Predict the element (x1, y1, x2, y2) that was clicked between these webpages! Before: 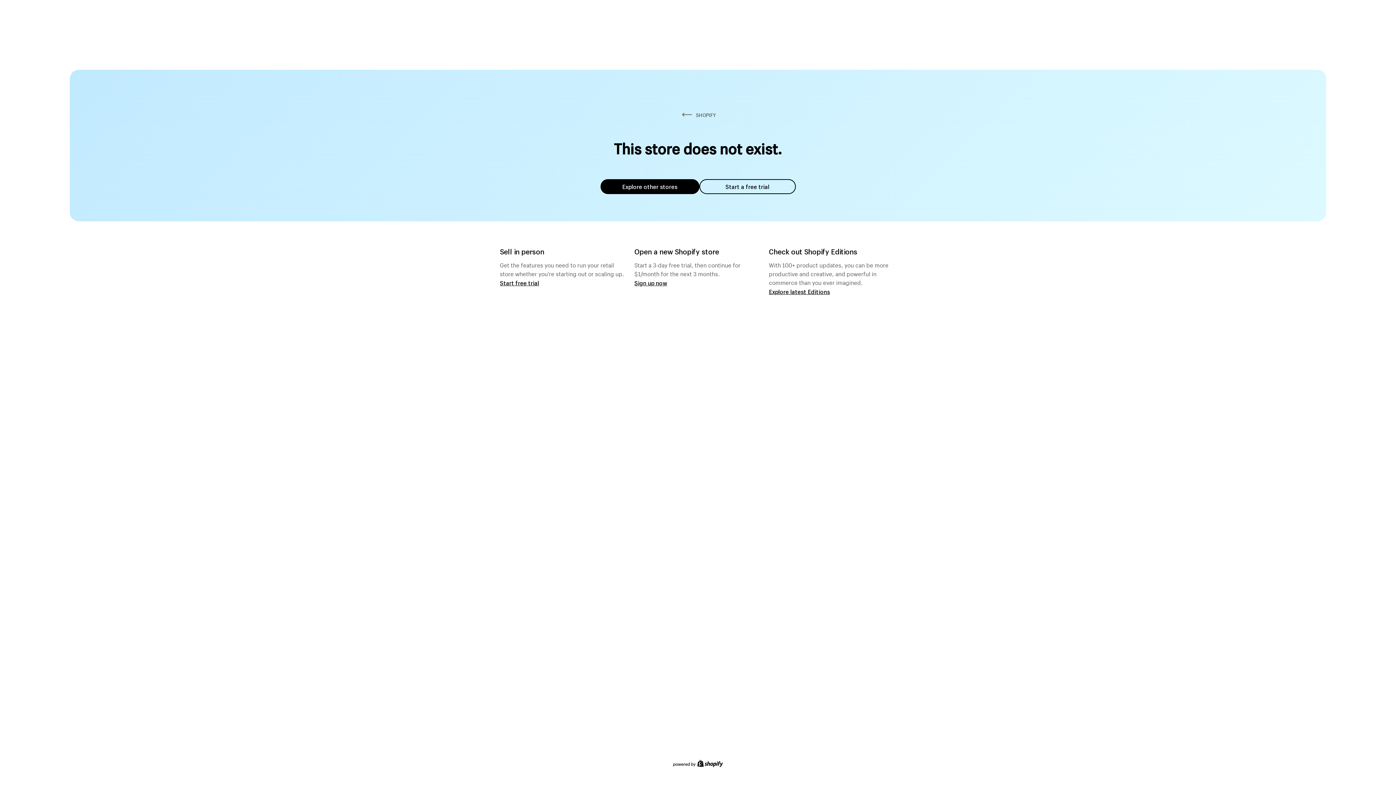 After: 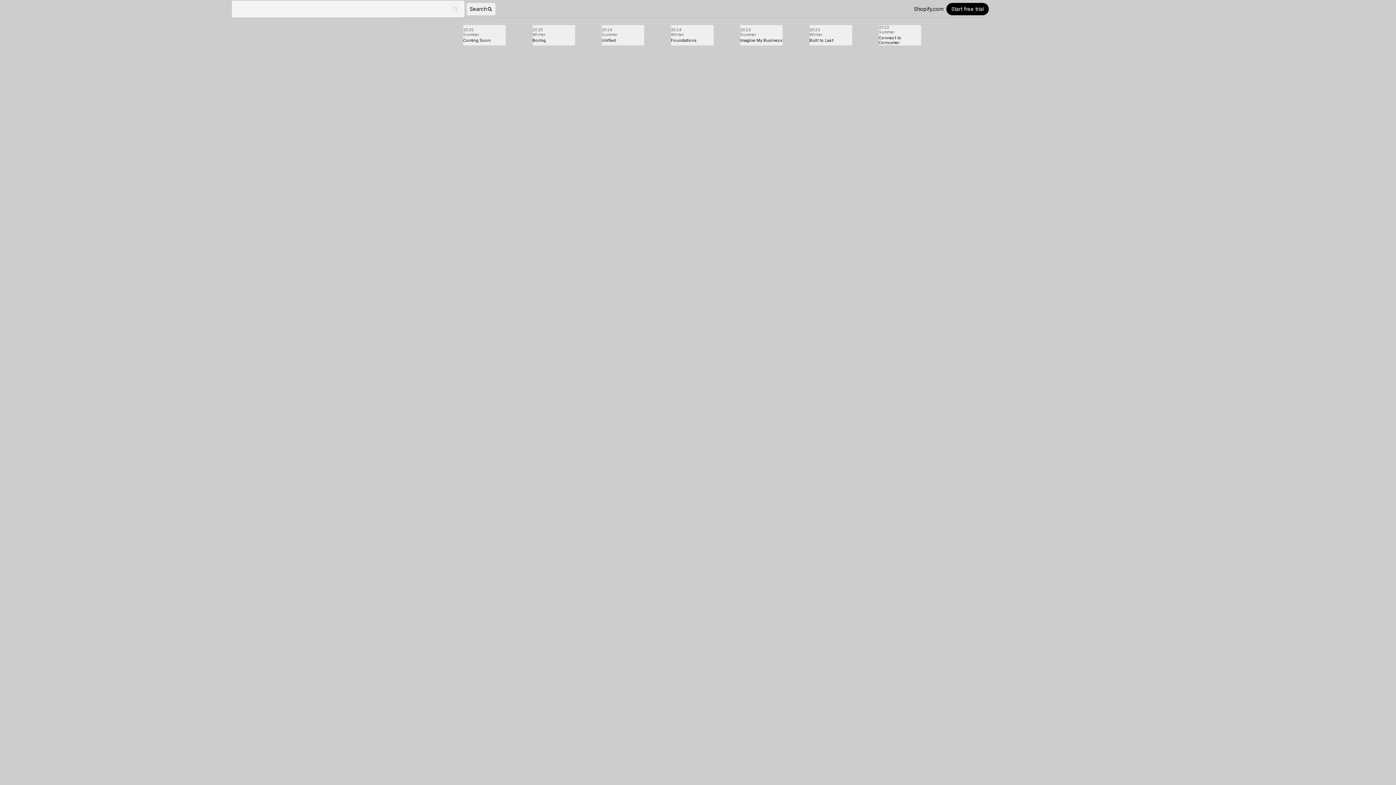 Action: label: Explore latest Editions bbox: (769, 287, 830, 295)